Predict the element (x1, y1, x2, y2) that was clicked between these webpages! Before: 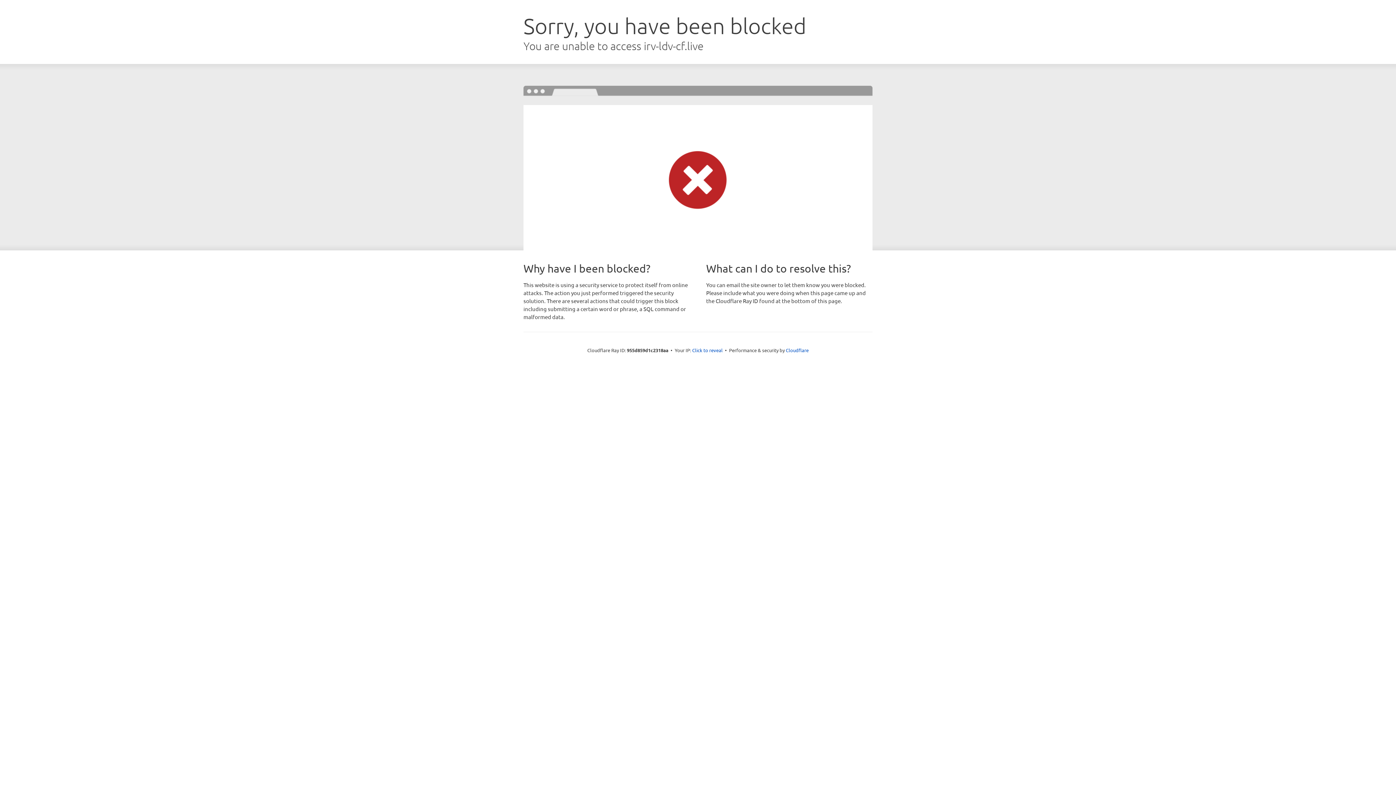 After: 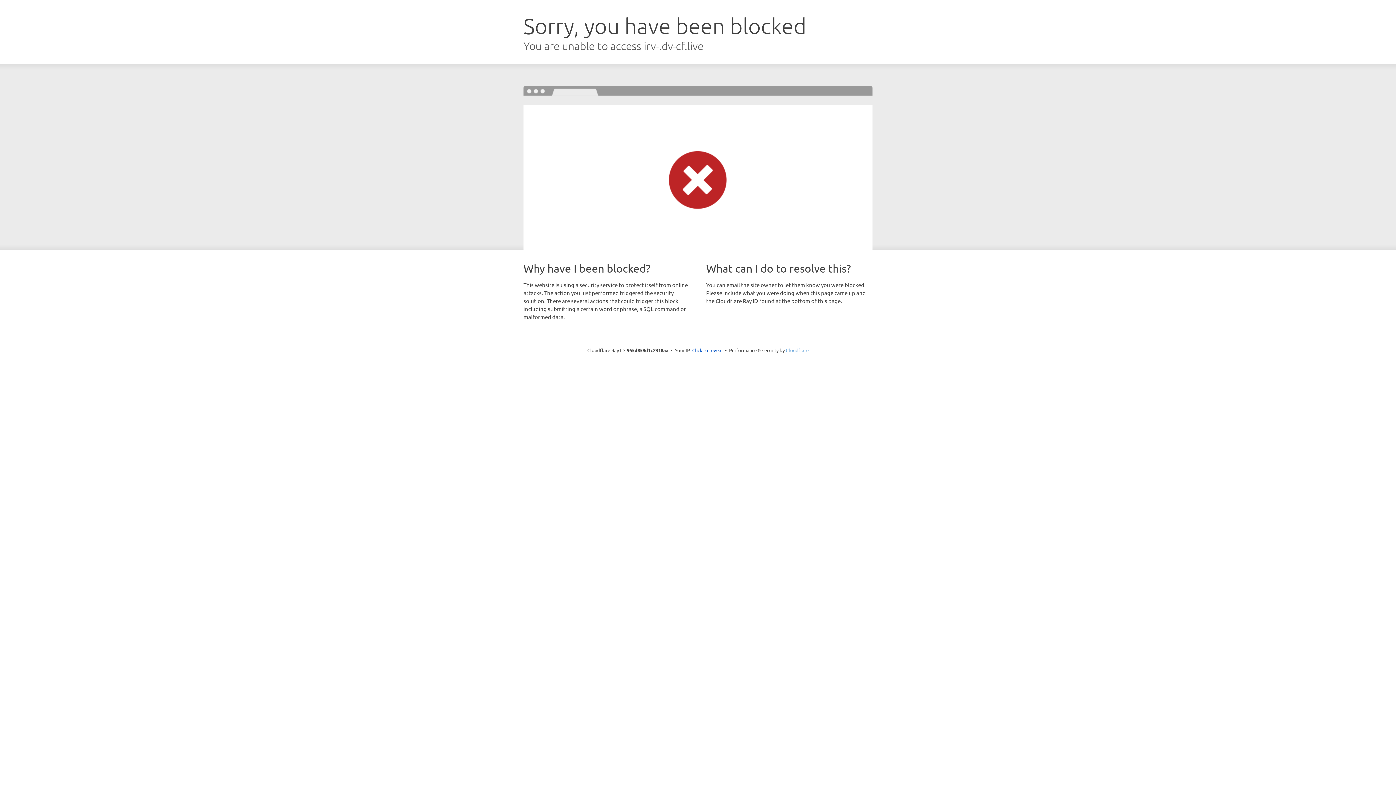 Action: label: Cloudflare bbox: (786, 347, 808, 353)